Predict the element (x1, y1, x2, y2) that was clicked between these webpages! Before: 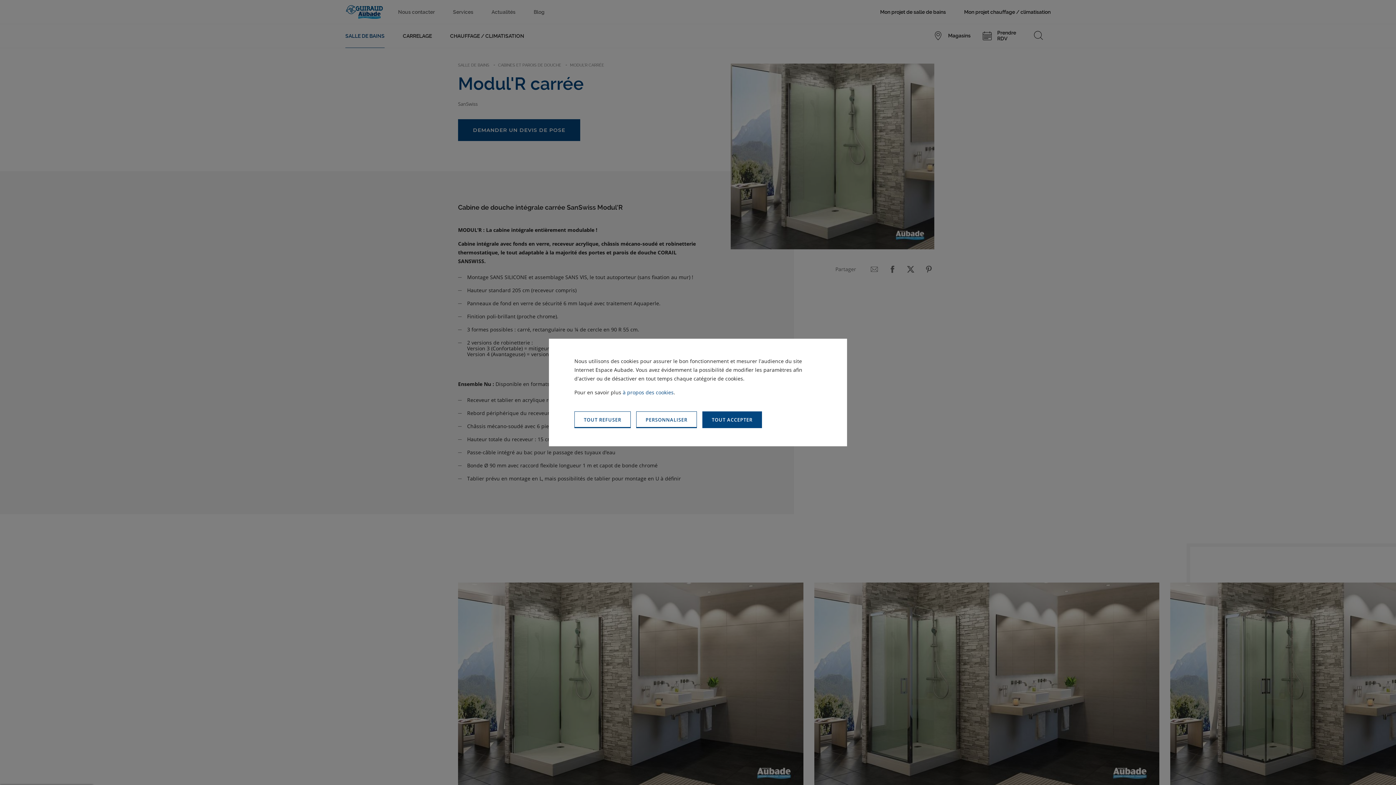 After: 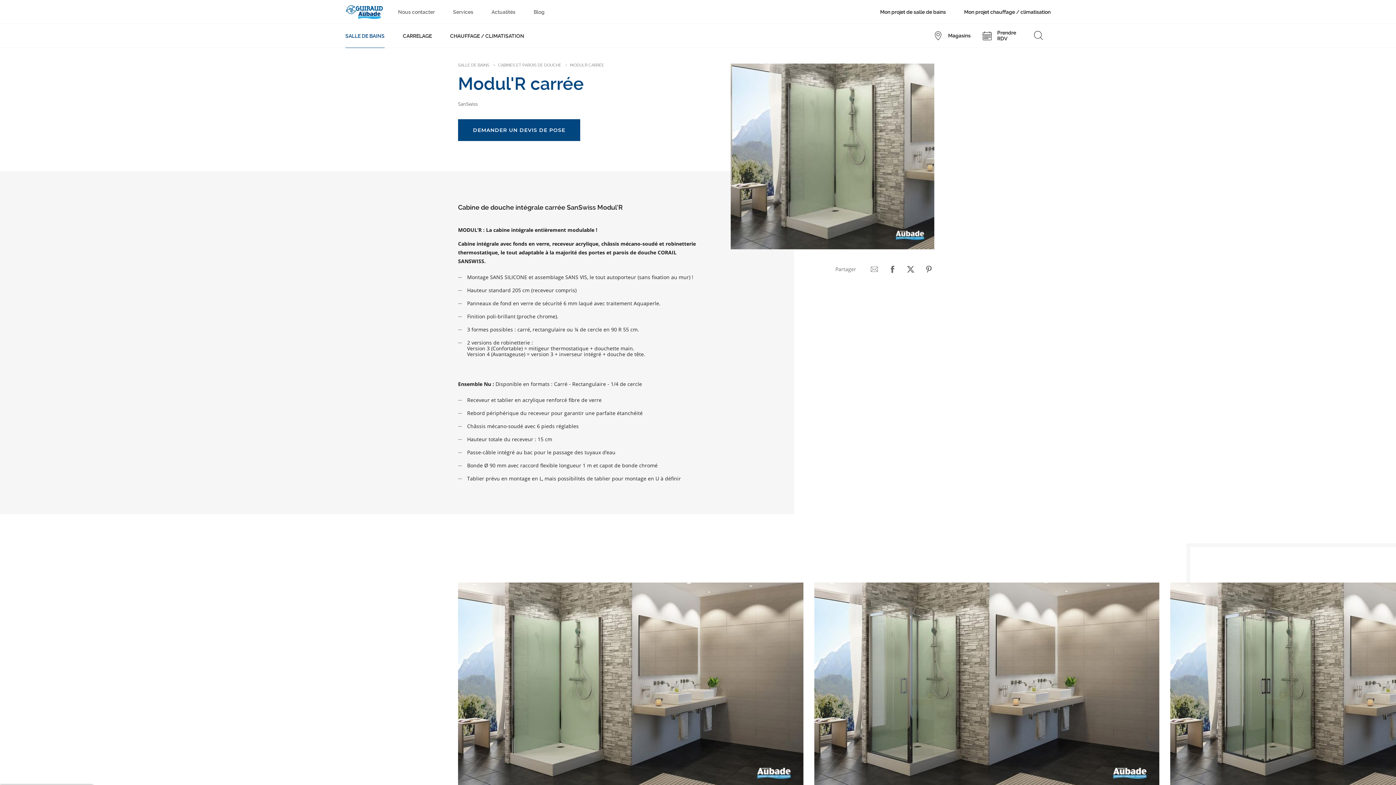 Action: bbox: (702, 411, 762, 428) label: TOUT ACCEPTER